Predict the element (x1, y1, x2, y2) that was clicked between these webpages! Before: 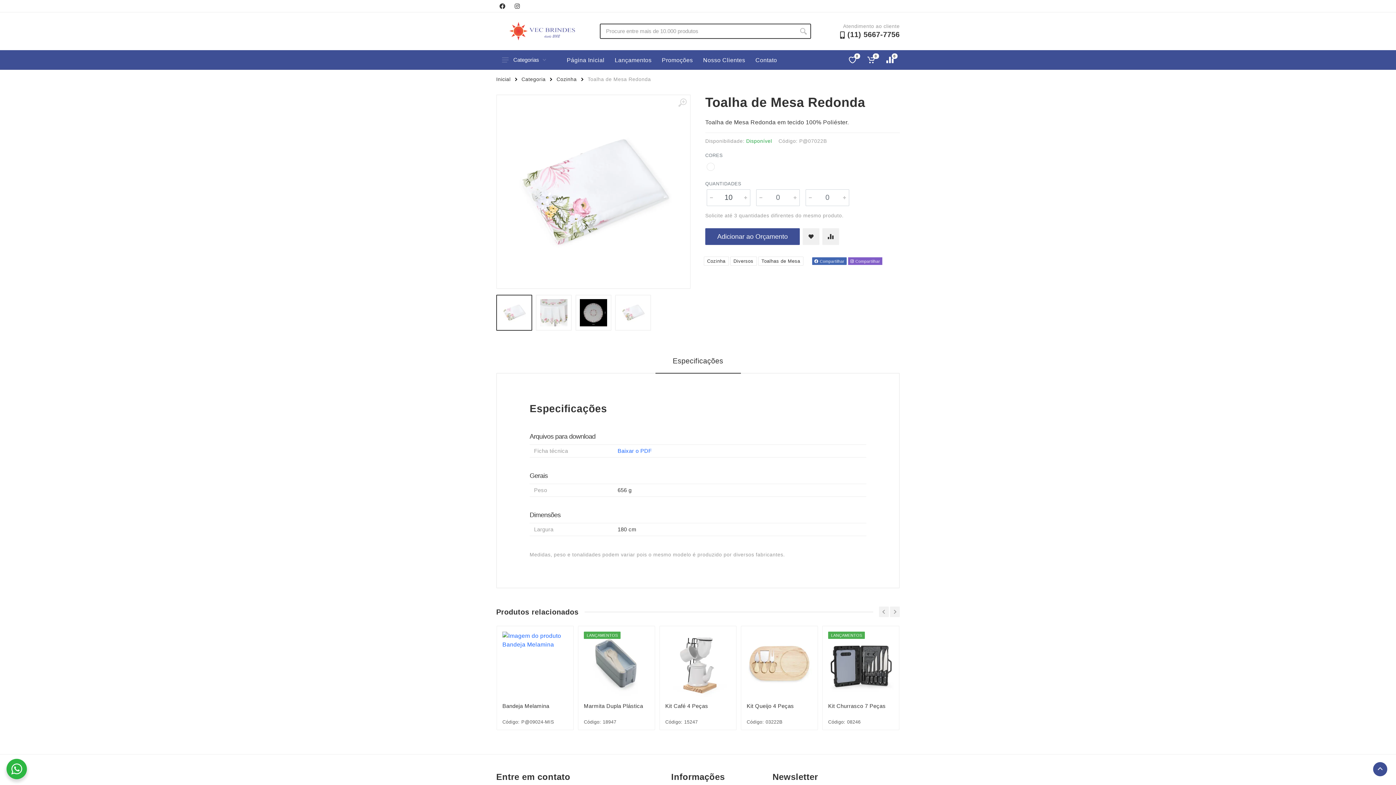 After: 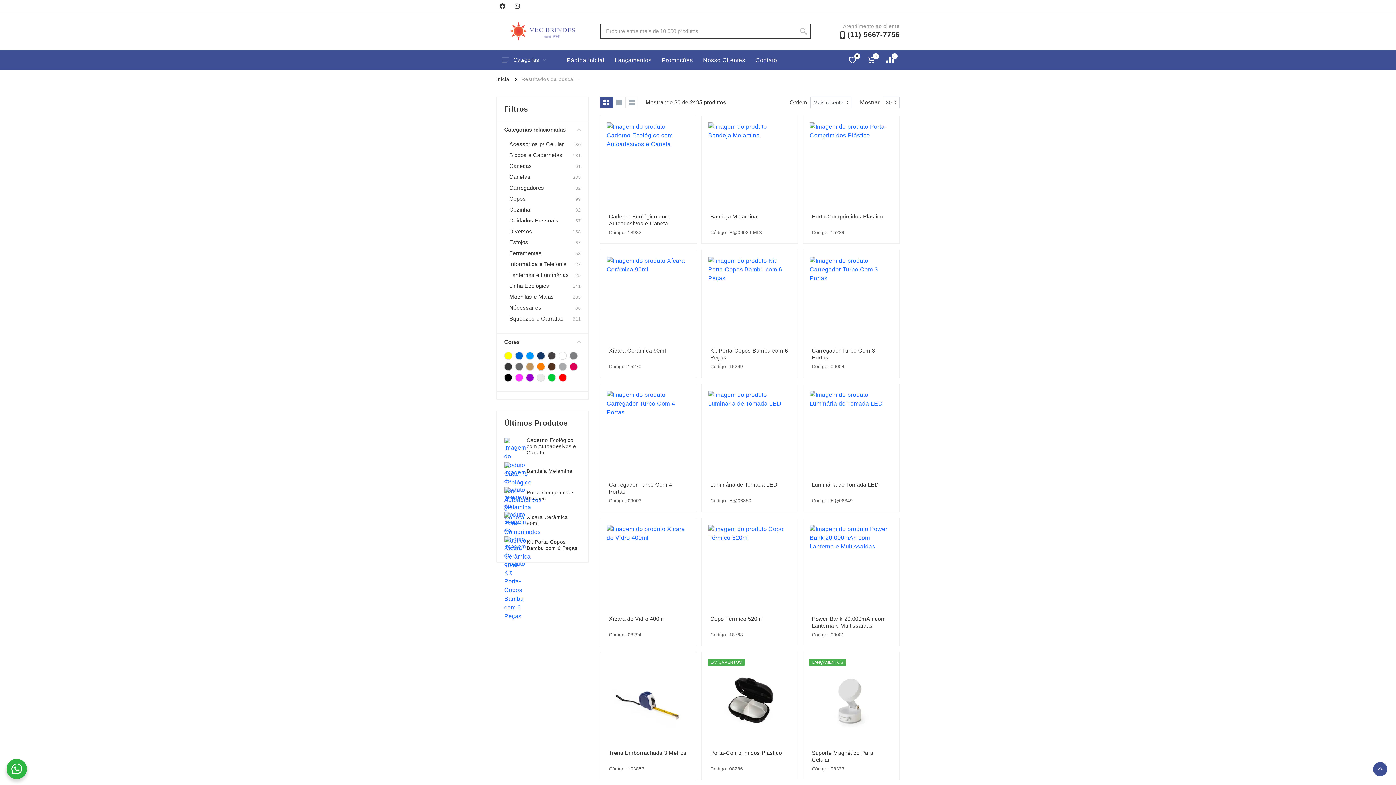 Action: bbox: (796, 23, 811, 38)